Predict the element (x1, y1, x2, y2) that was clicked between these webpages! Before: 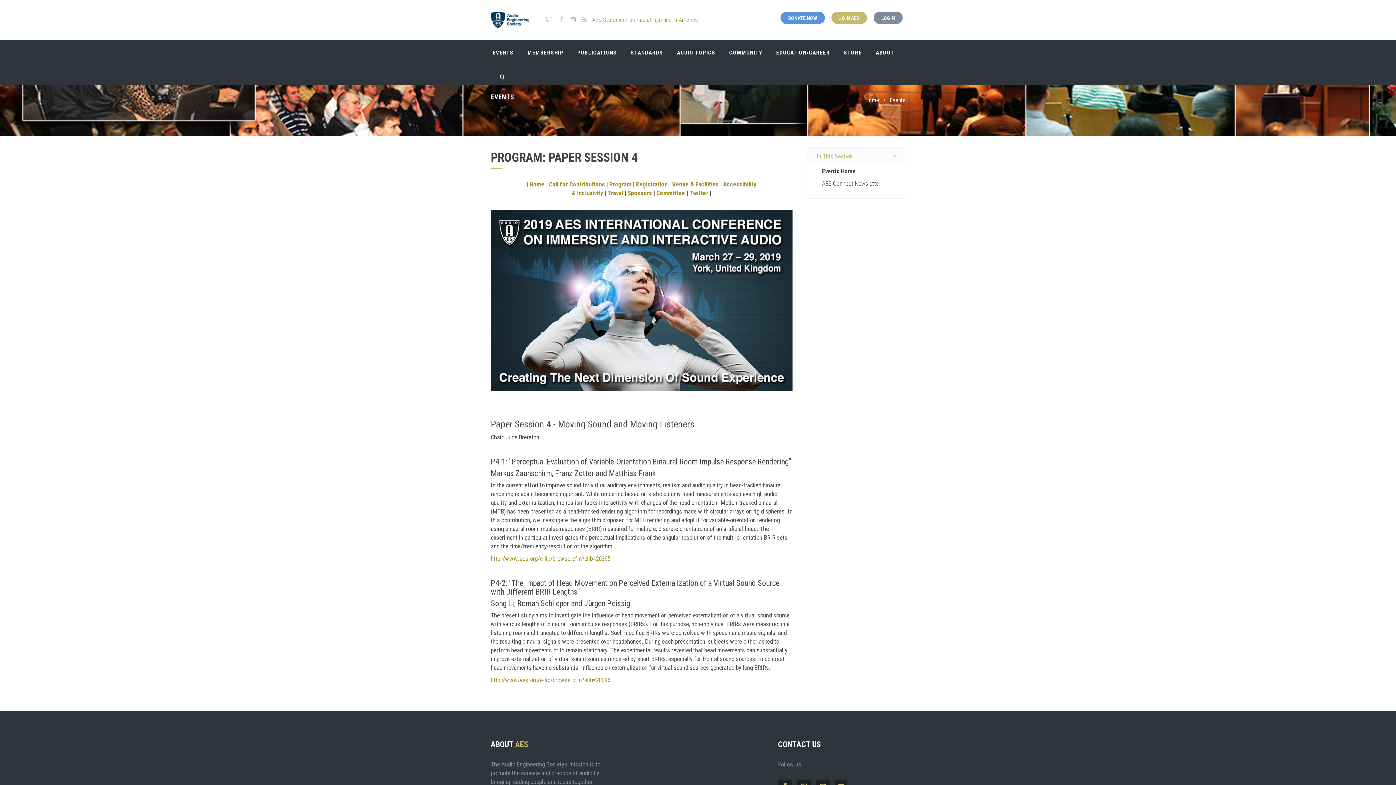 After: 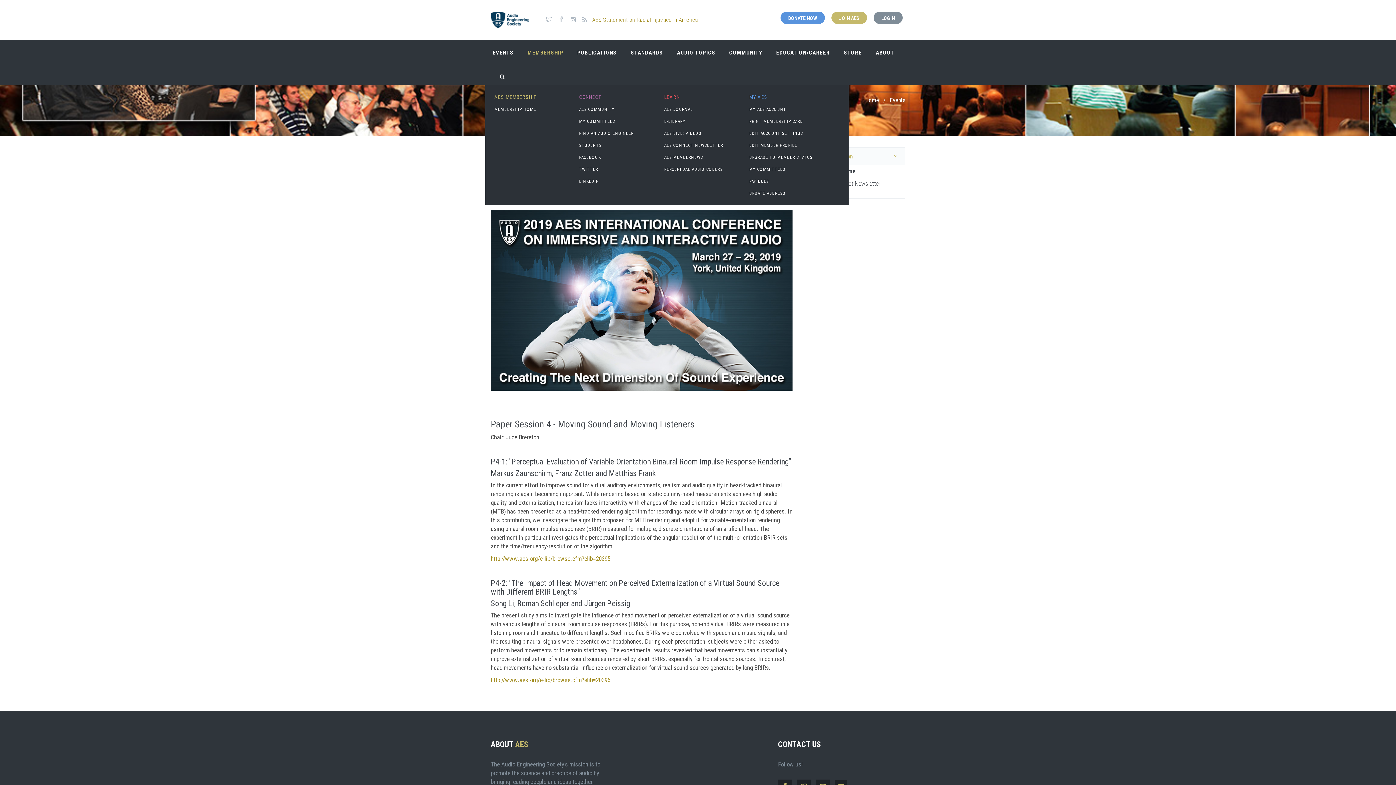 Action: label: MEMBERSHIP bbox: (519, 40, 569, 64)